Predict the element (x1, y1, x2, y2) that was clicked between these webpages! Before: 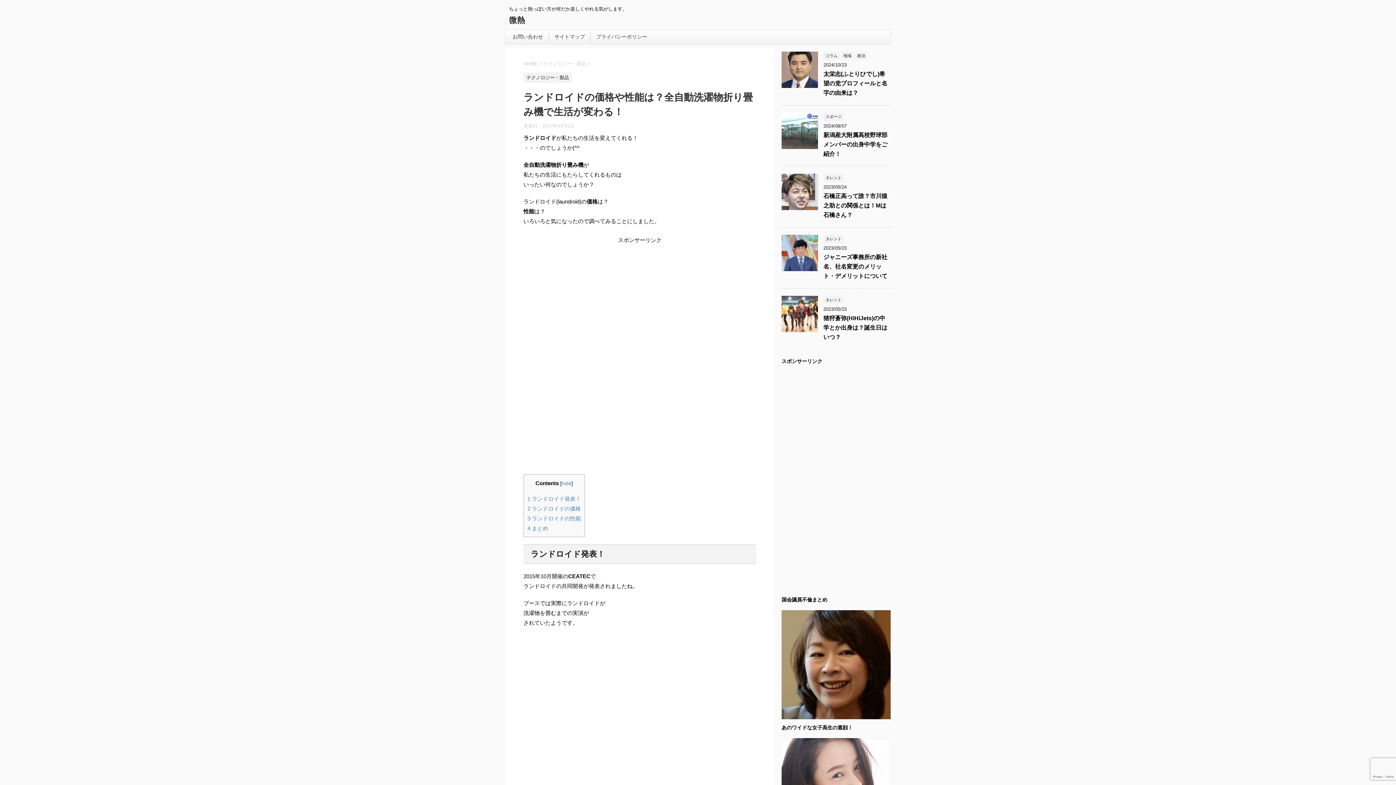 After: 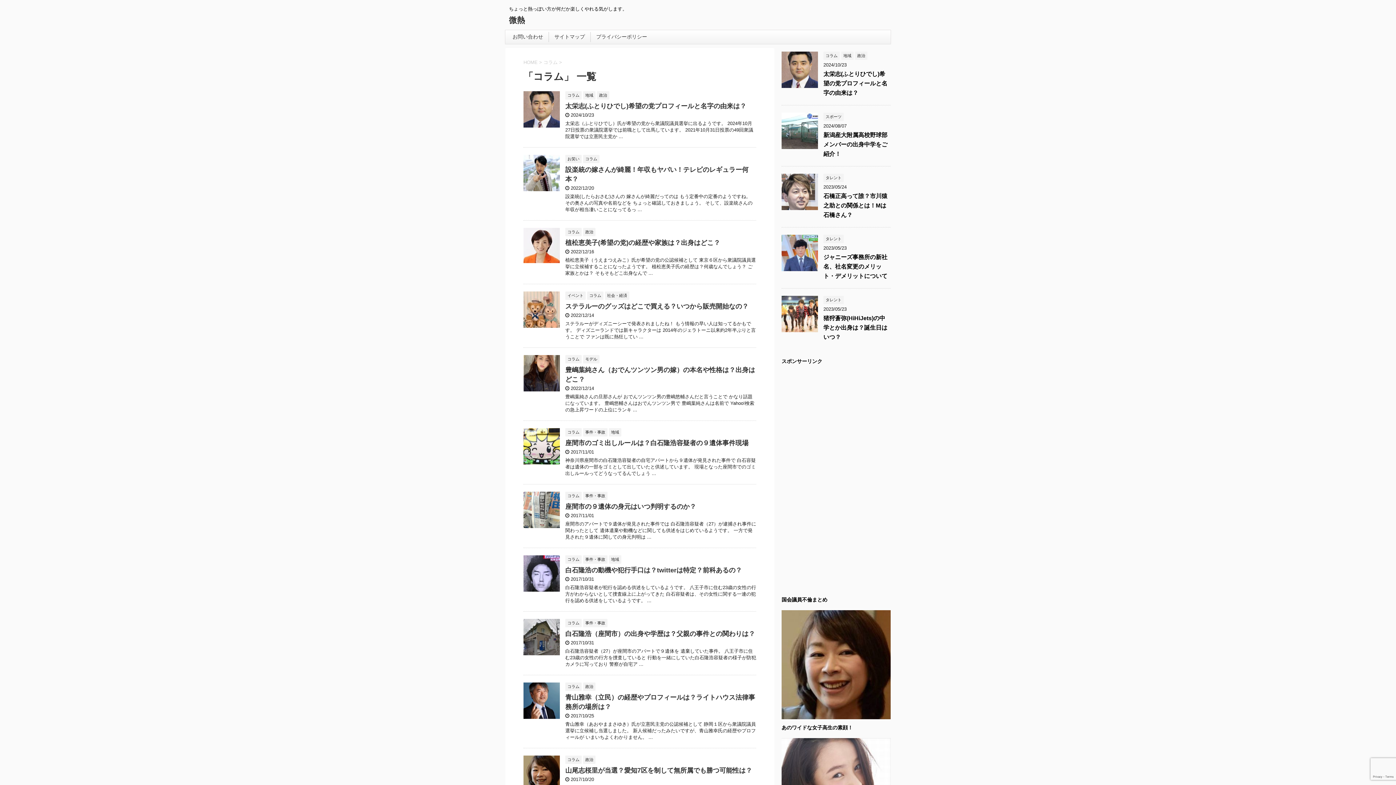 Action: label: コラム bbox: (823, 52, 840, 58)